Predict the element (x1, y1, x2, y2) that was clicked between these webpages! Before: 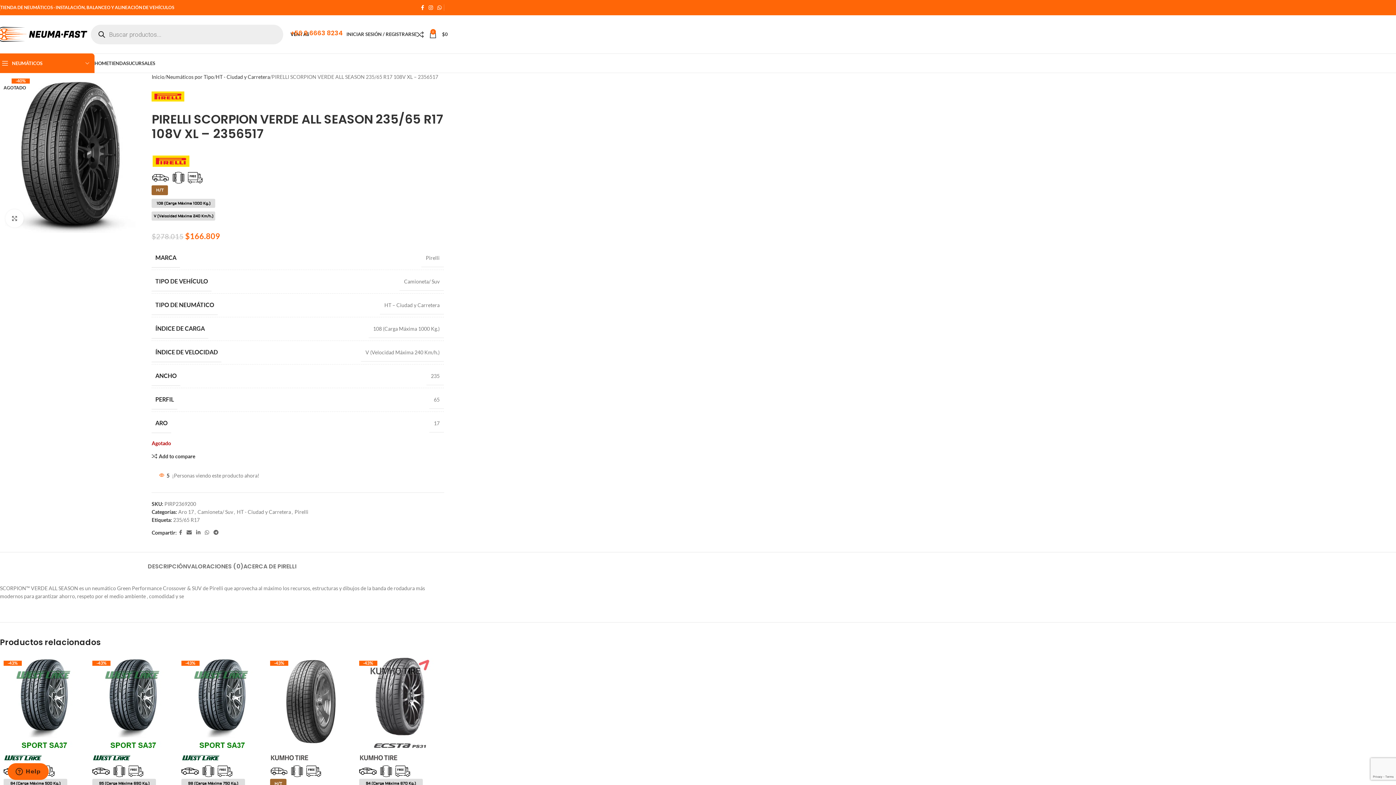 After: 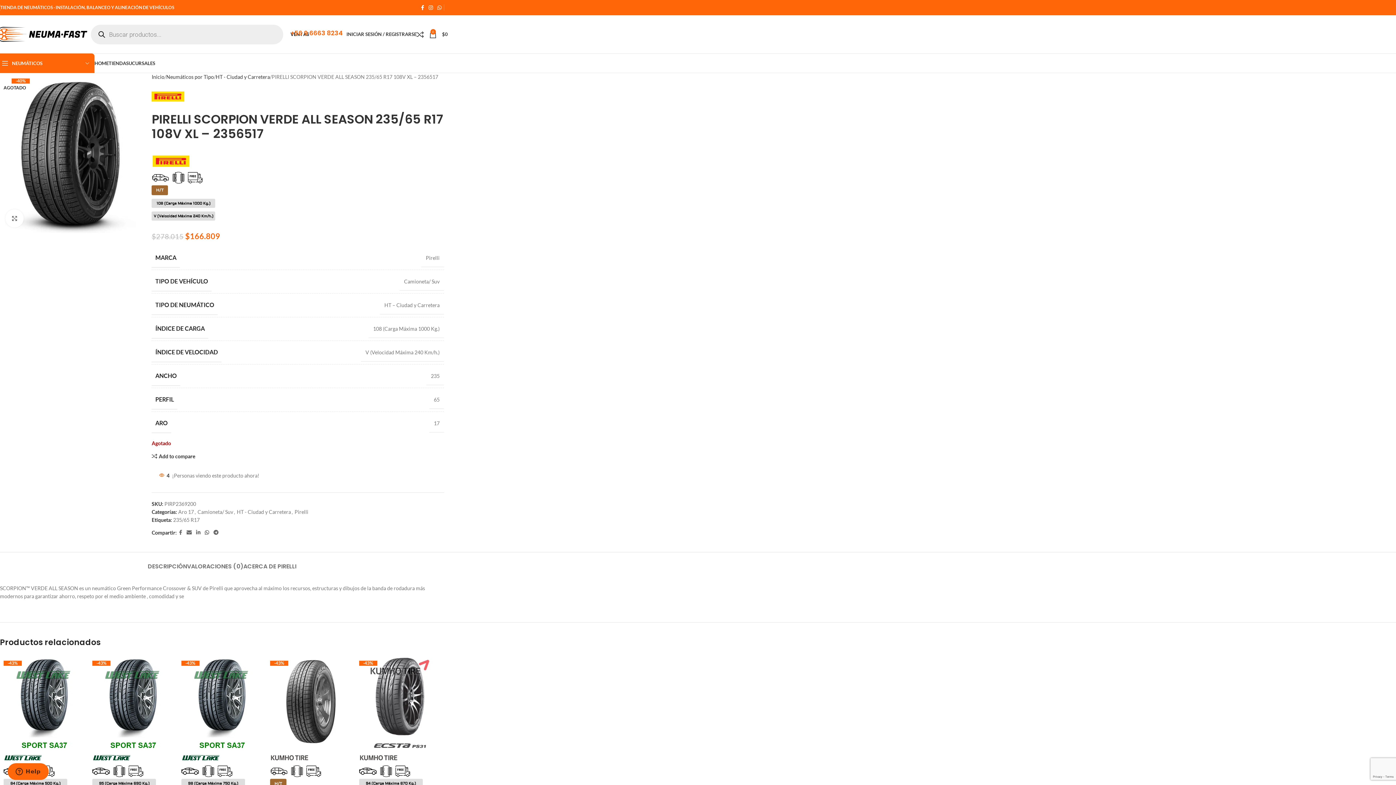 Action: label: WhatsApp social link bbox: (202, 528, 211, 537)